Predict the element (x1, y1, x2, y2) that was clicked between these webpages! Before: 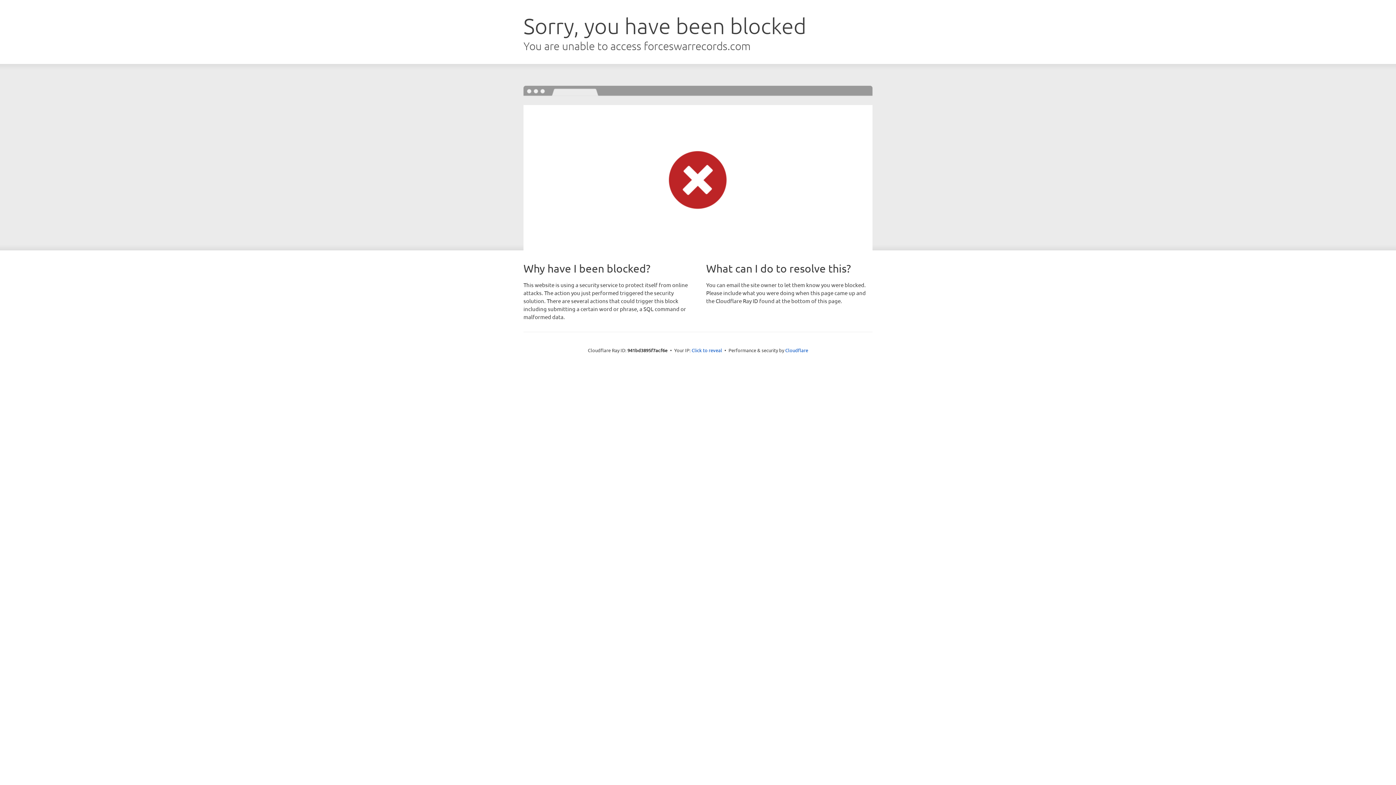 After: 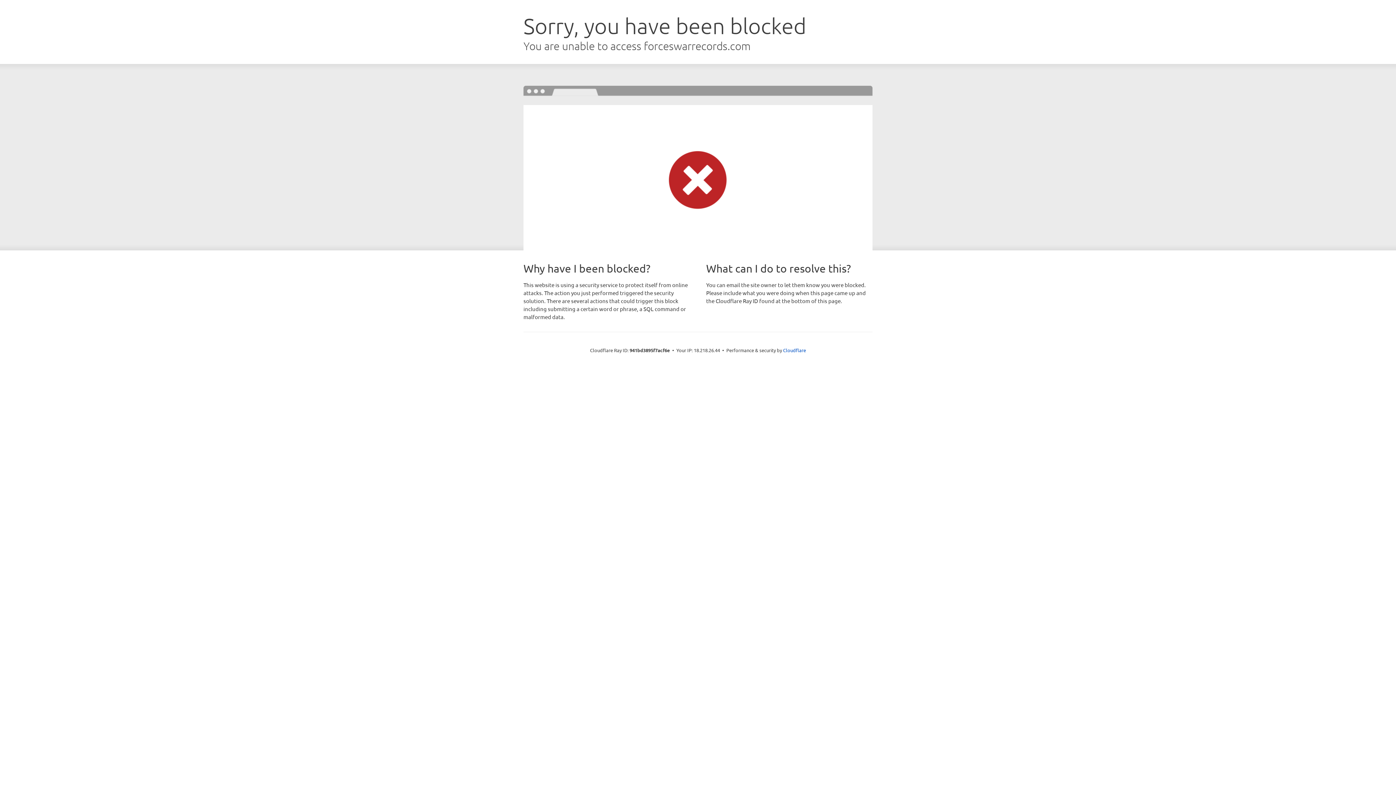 Action: bbox: (691, 346, 722, 353) label: Click to reveal